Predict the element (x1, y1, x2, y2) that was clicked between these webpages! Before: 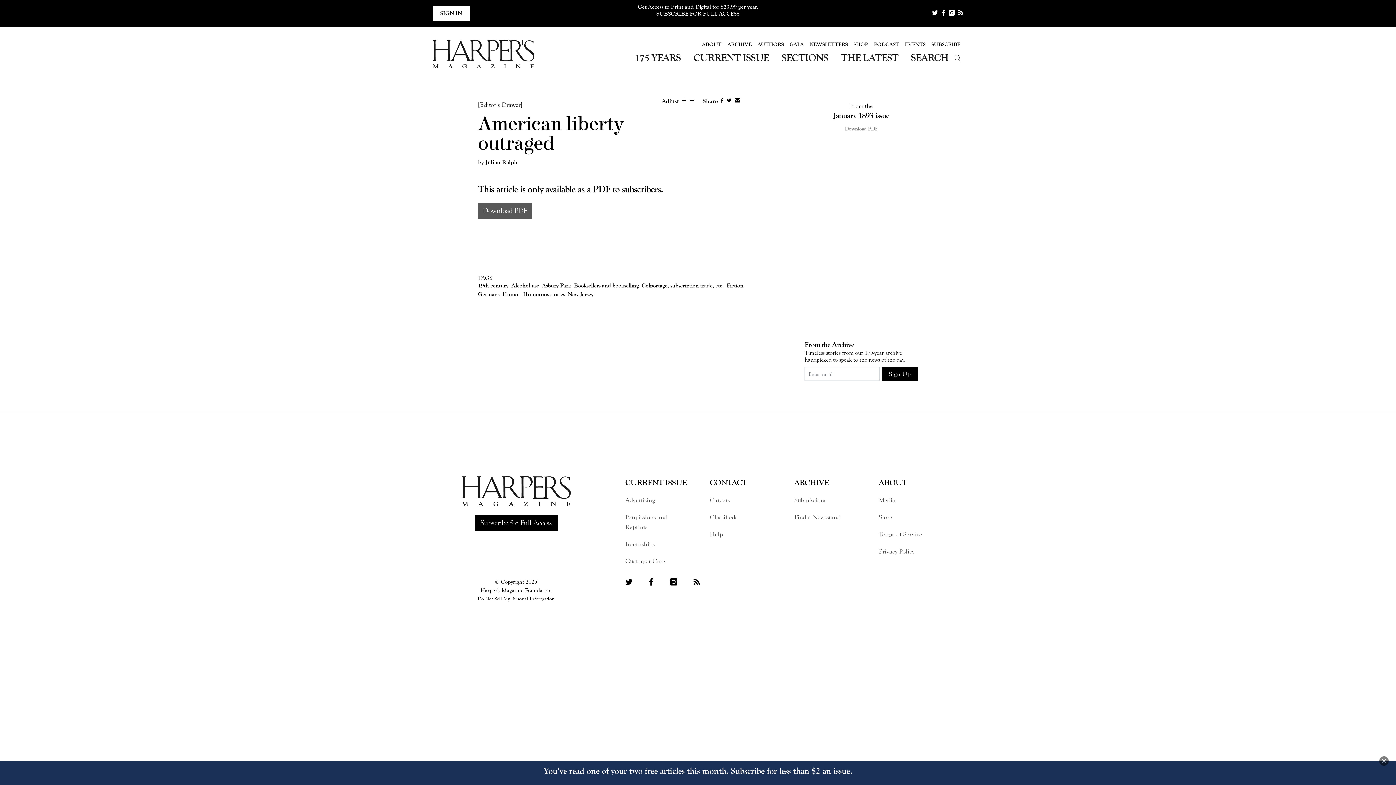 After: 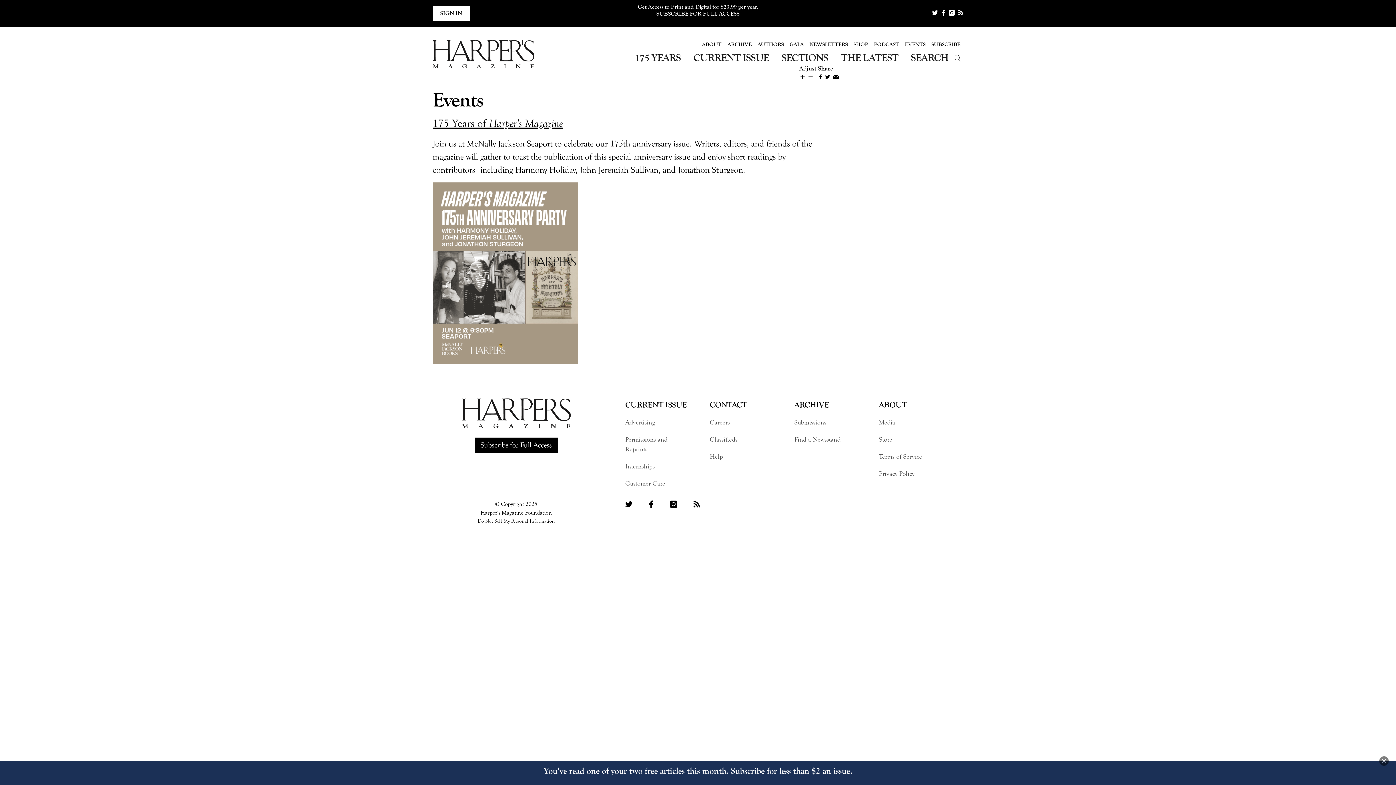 Action: bbox: (902, 37, 928, 51) label: EVENTS